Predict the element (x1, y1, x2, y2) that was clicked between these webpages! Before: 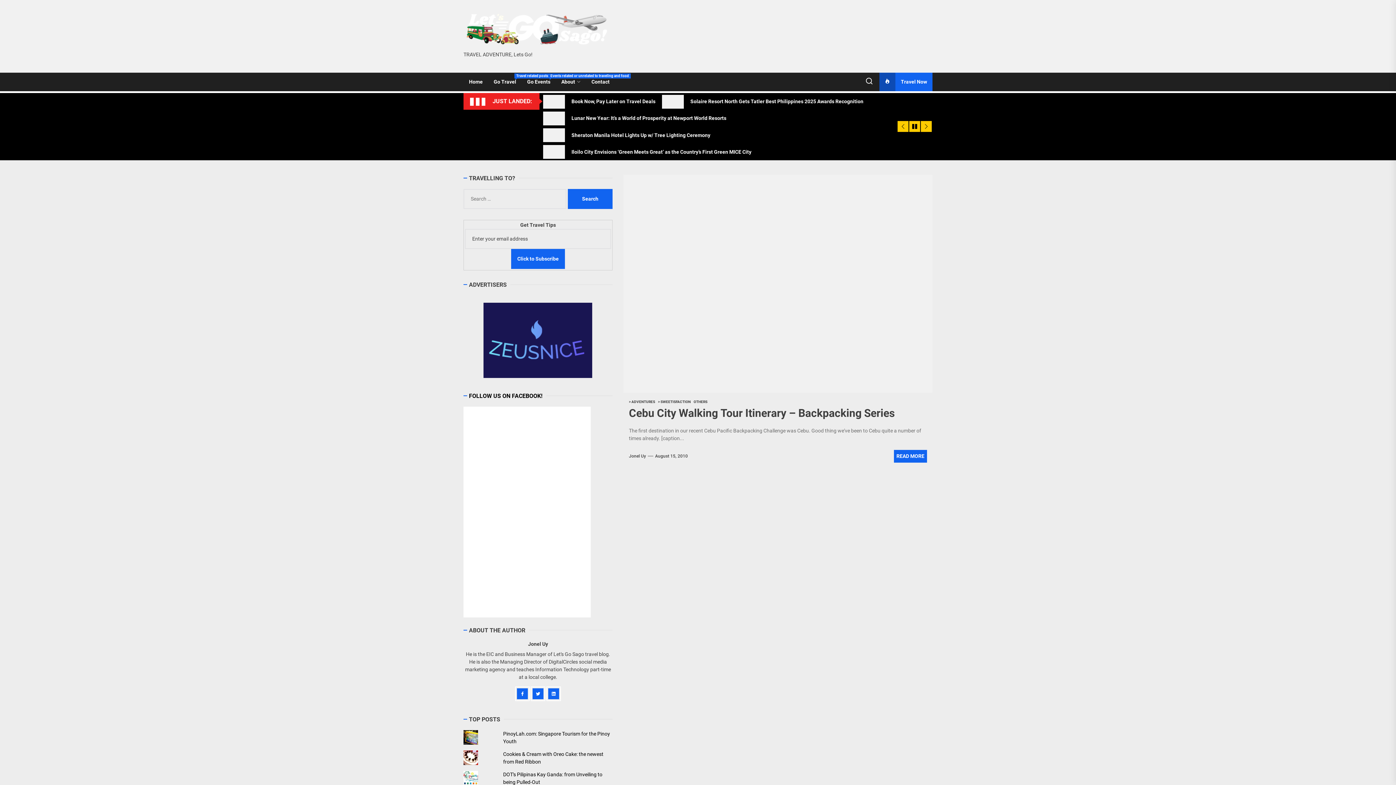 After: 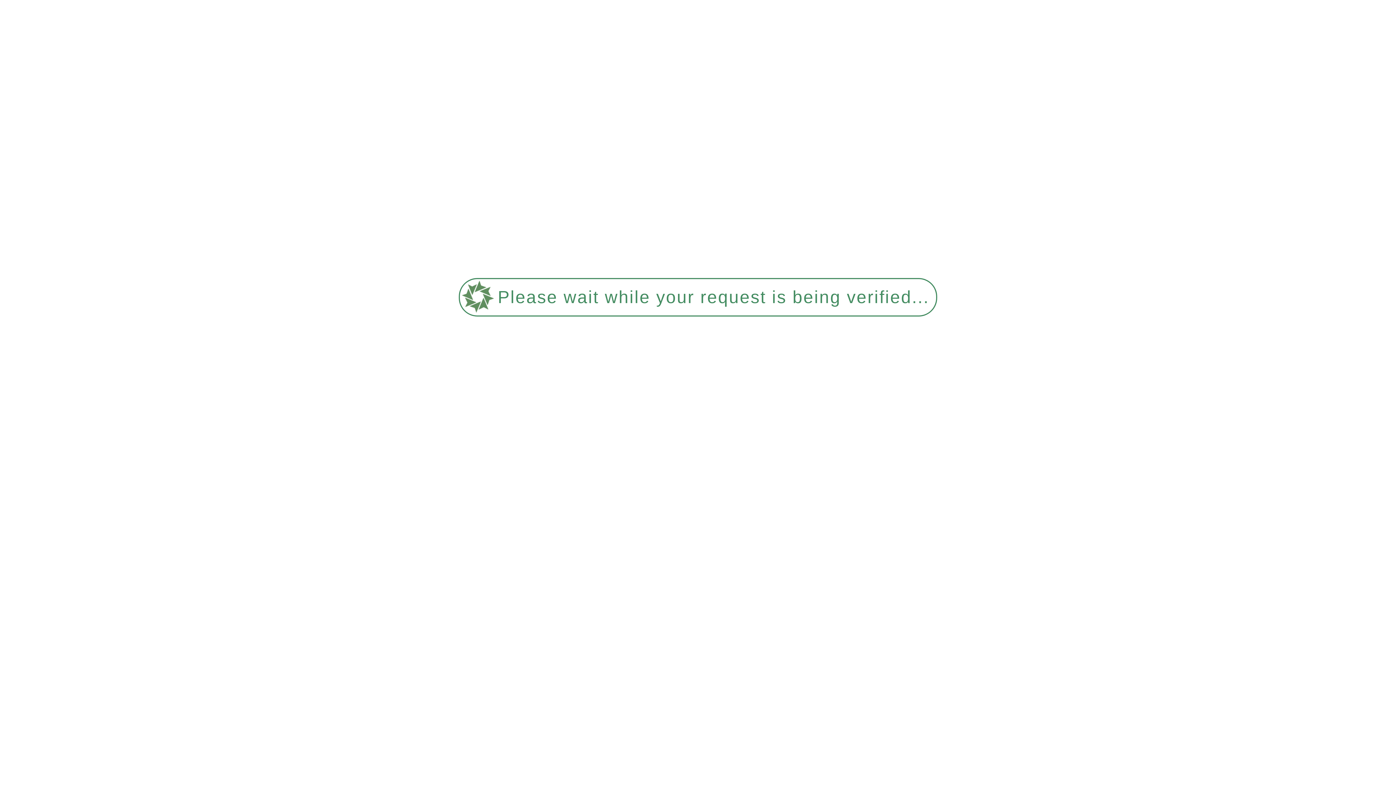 Action: label: About bbox: (556, 72, 586, 91)